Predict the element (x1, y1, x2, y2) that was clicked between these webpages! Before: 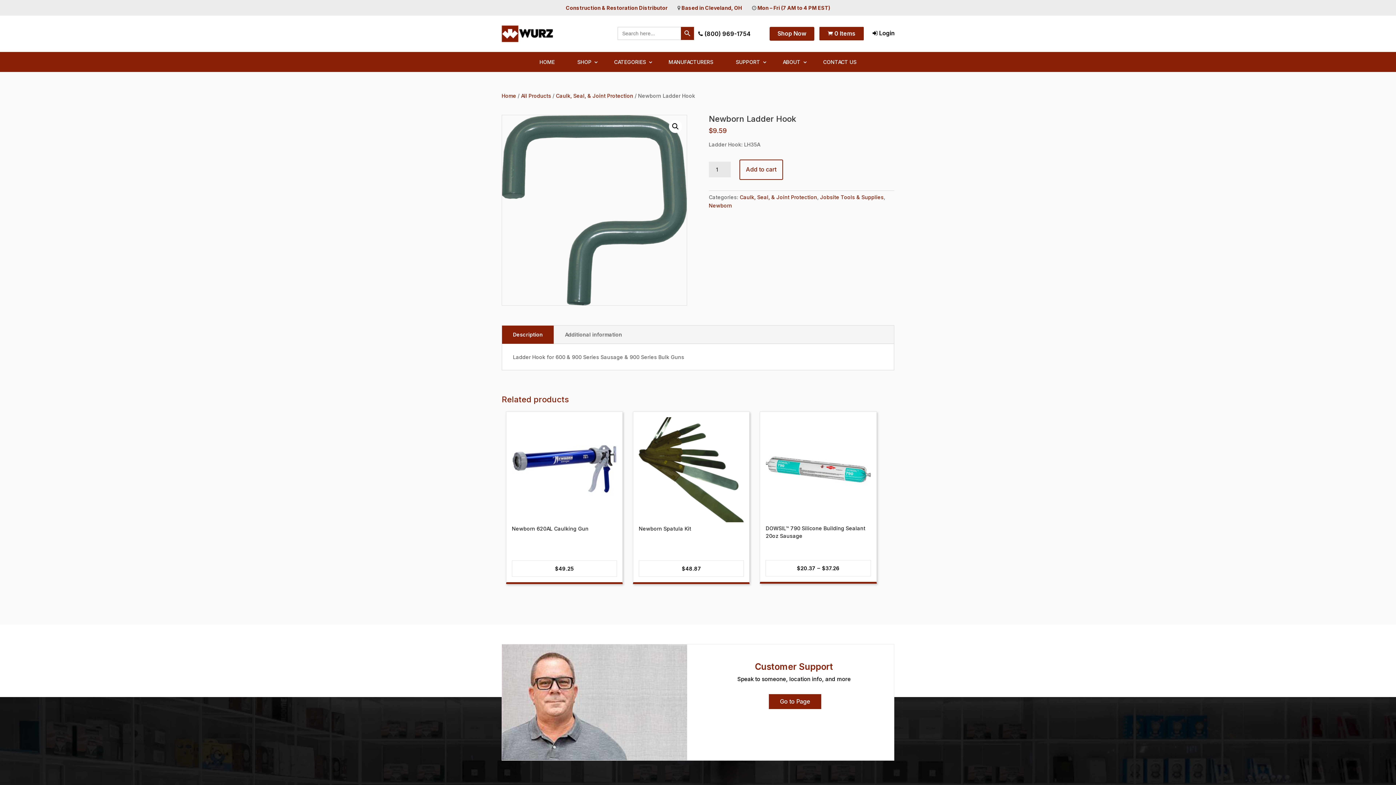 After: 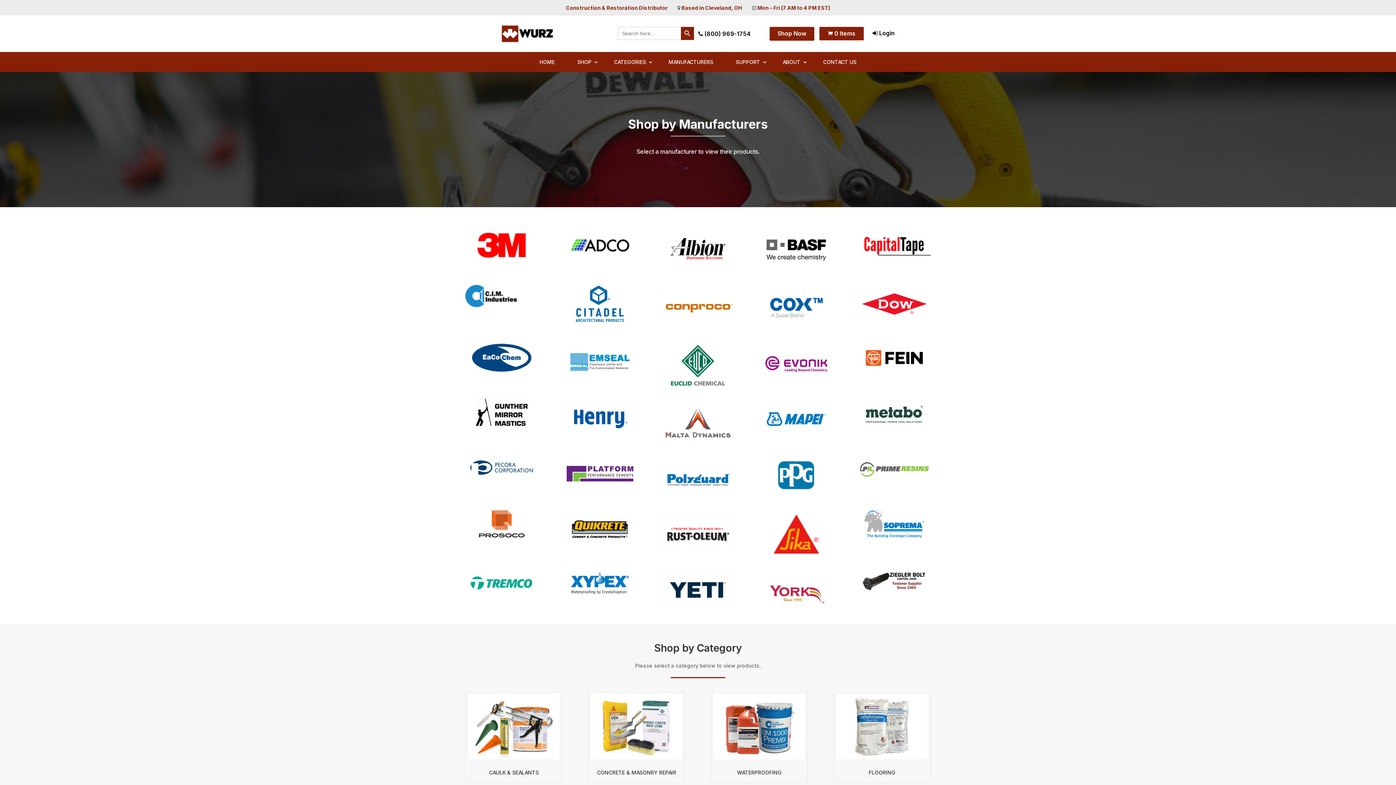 Action: label: MANUFACTURERS bbox: (661, 59, 720, 72)